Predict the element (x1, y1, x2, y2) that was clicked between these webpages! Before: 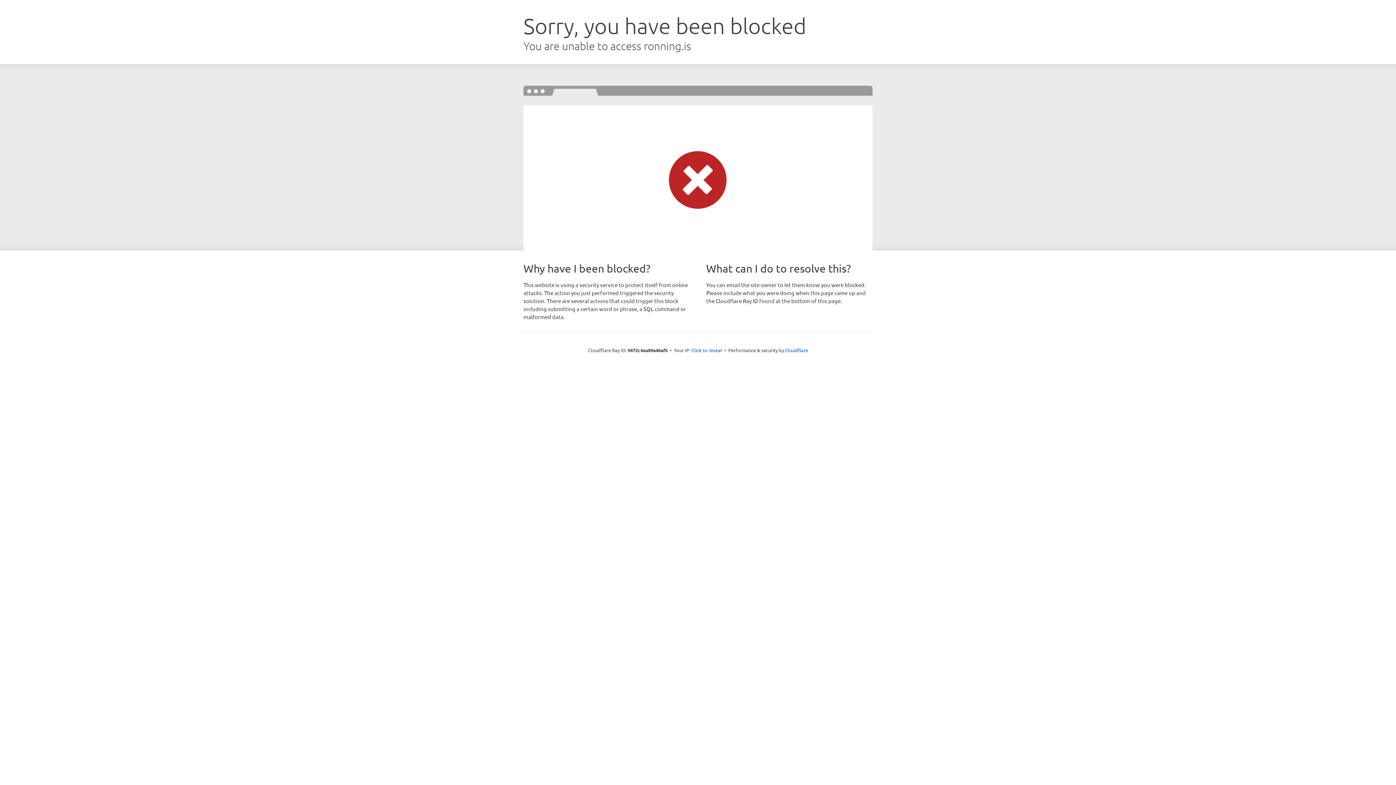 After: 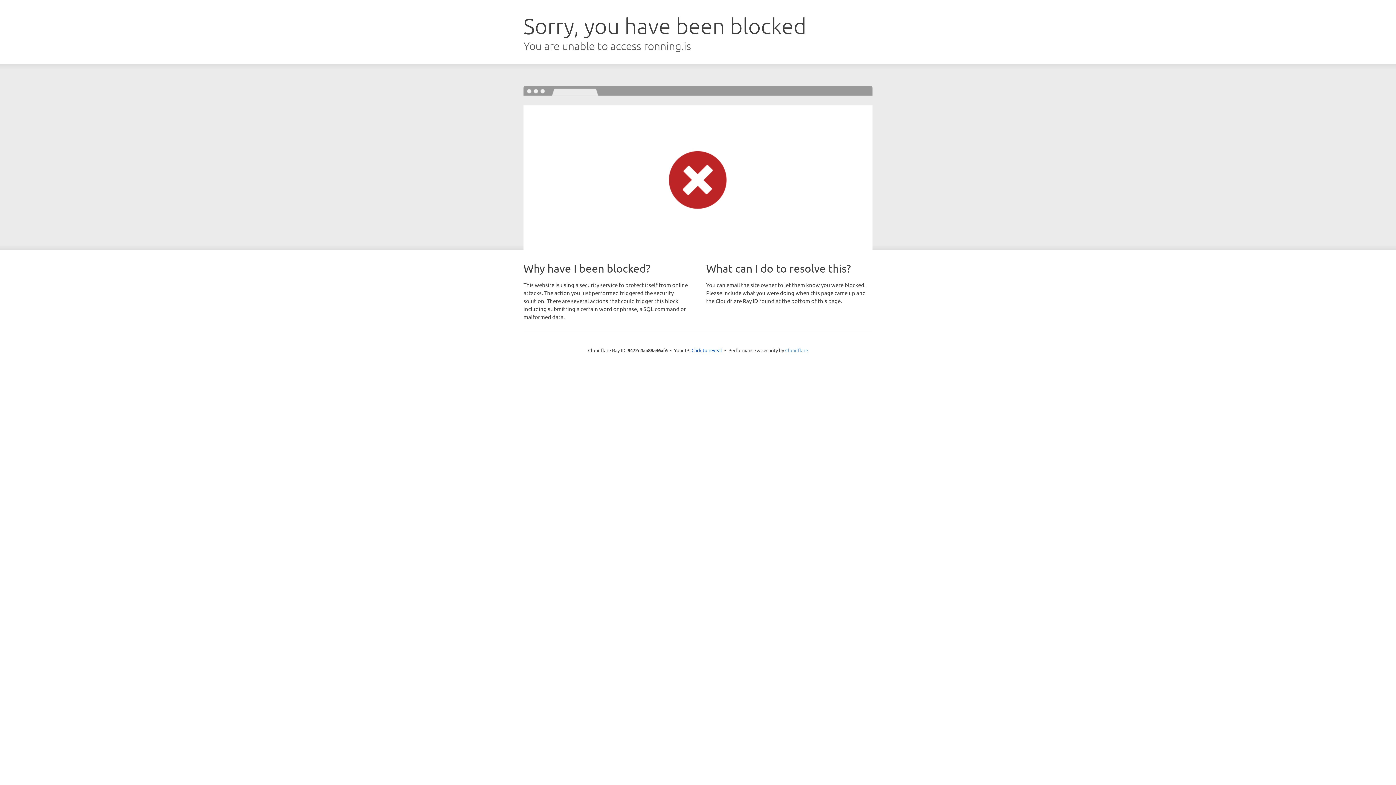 Action: label: Cloudflare bbox: (785, 347, 808, 353)